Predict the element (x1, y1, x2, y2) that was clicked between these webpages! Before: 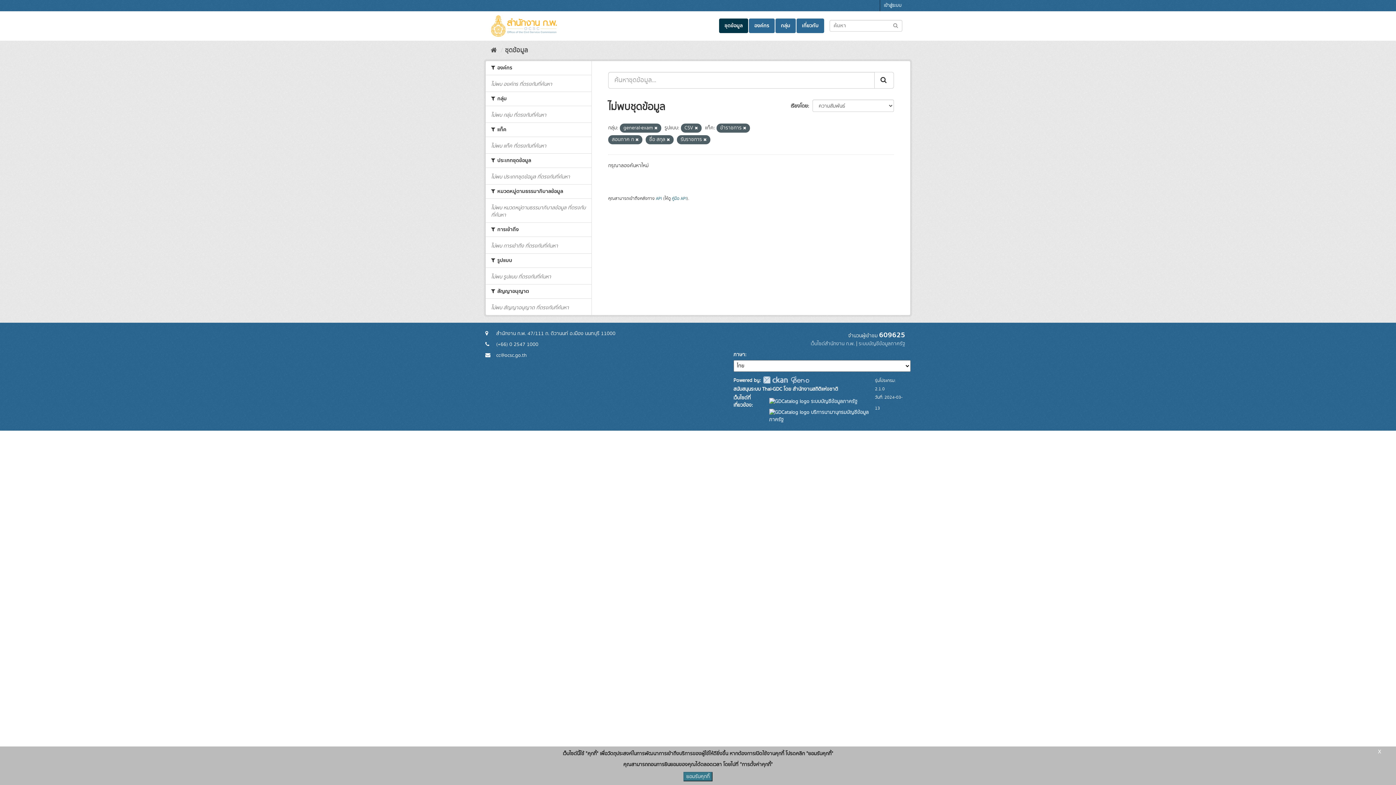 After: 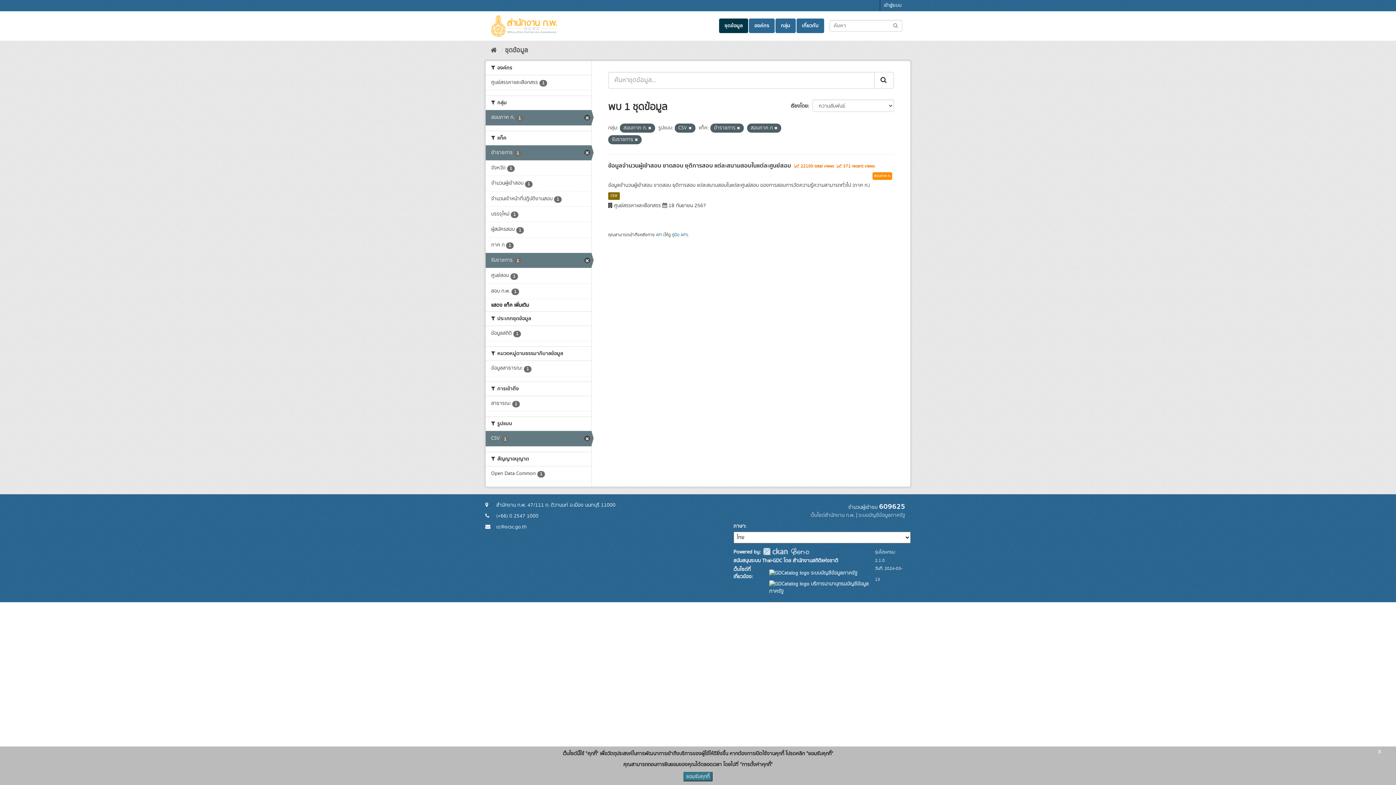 Action: bbox: (666, 137, 670, 142)